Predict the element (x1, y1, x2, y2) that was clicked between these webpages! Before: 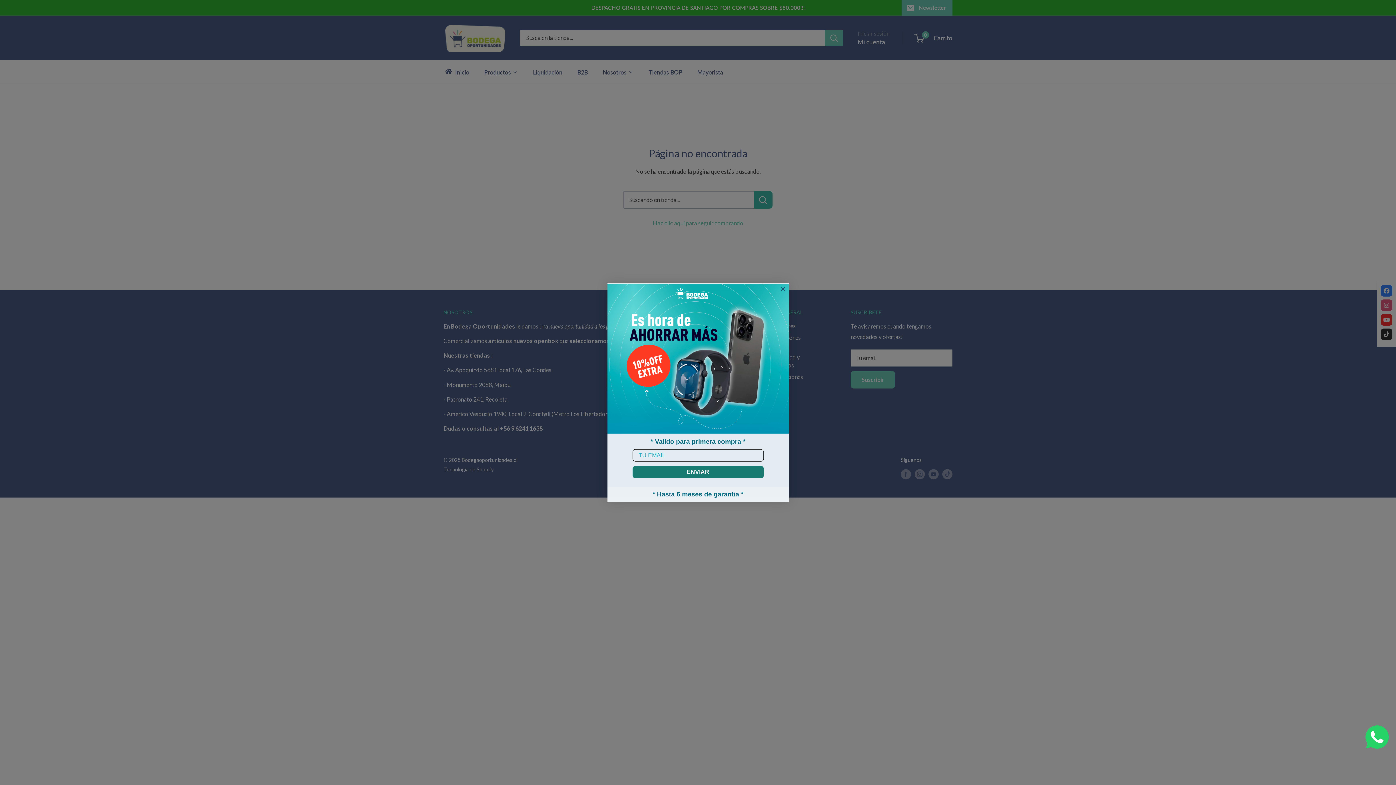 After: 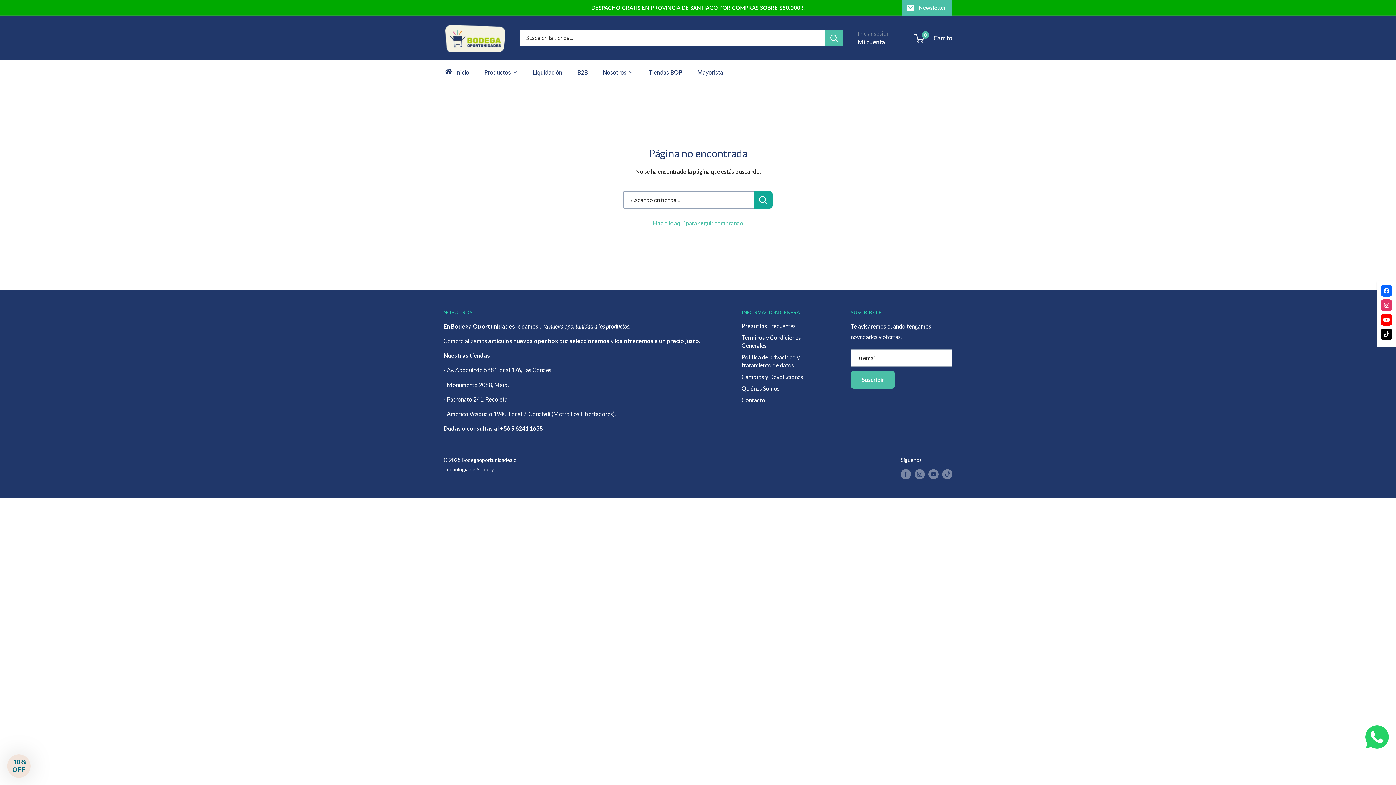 Action: label: Close dialog bbox: (778, 284, 787, 293)